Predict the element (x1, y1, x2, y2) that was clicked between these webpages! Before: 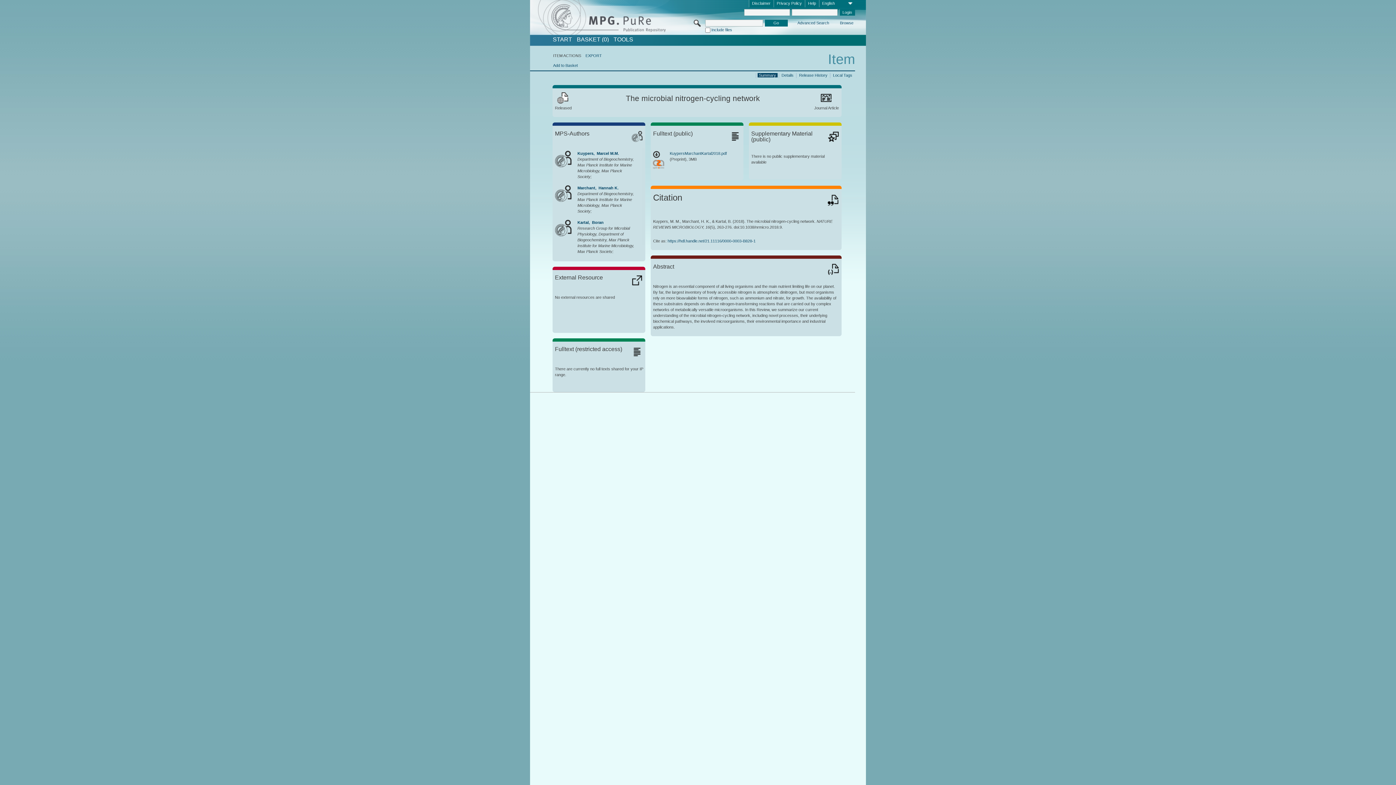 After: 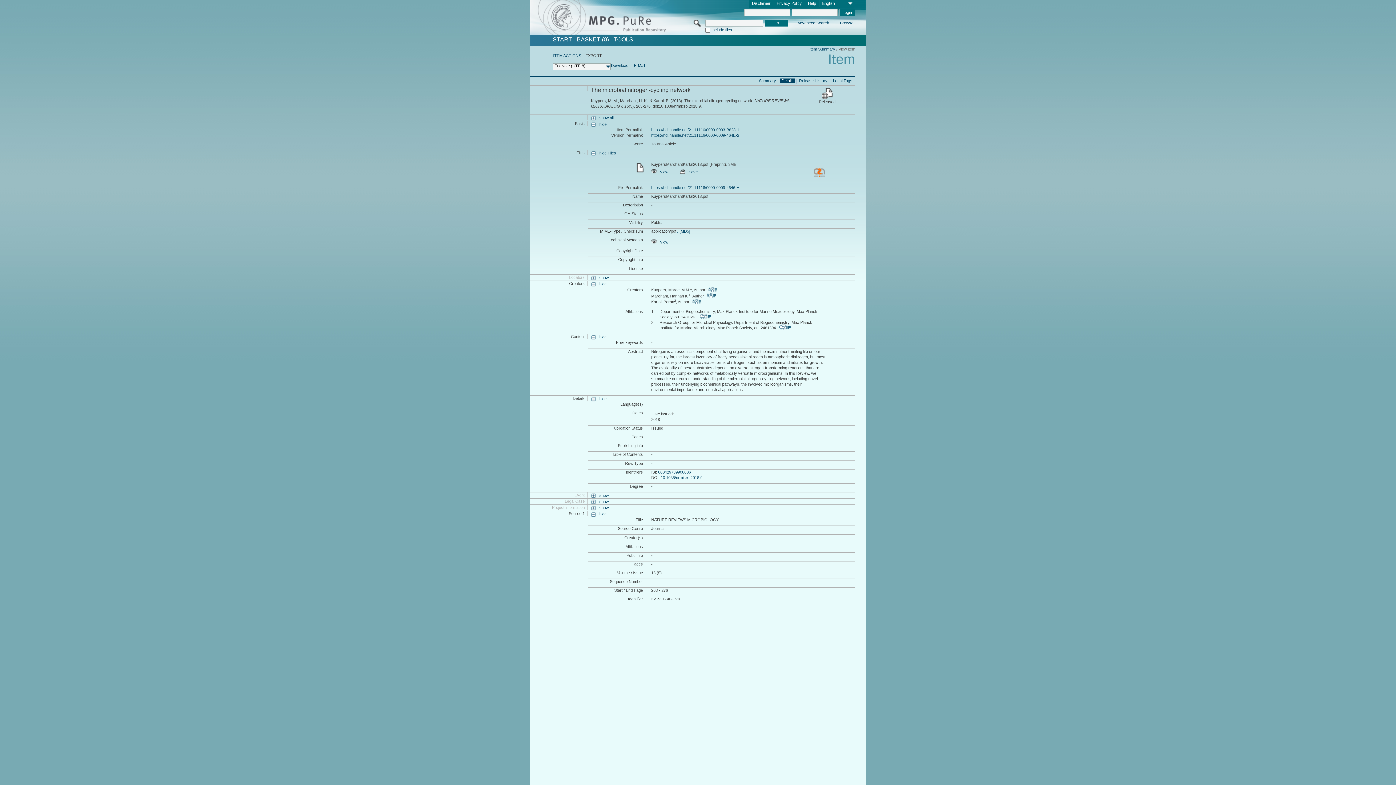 Action: label: EXPORT bbox: (585, 53, 602, 57)